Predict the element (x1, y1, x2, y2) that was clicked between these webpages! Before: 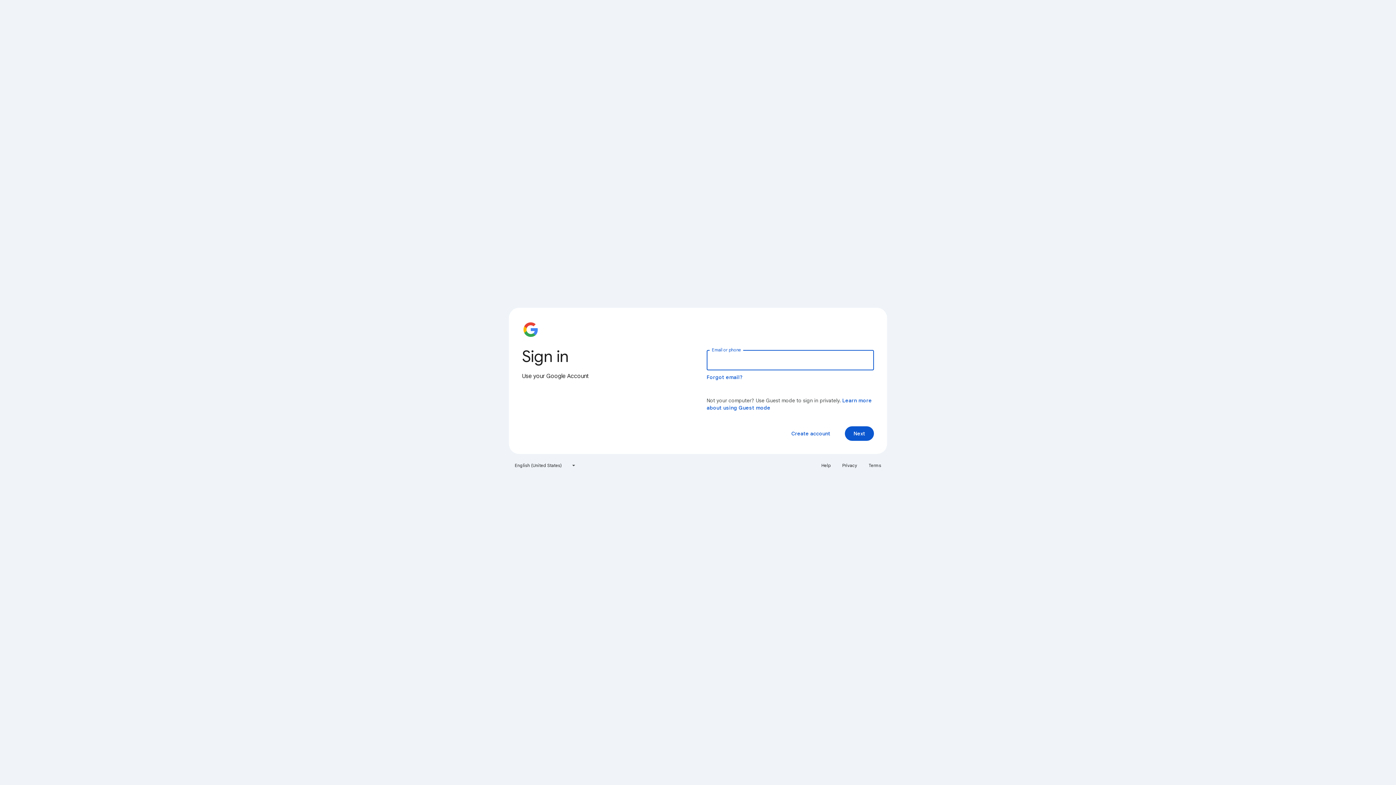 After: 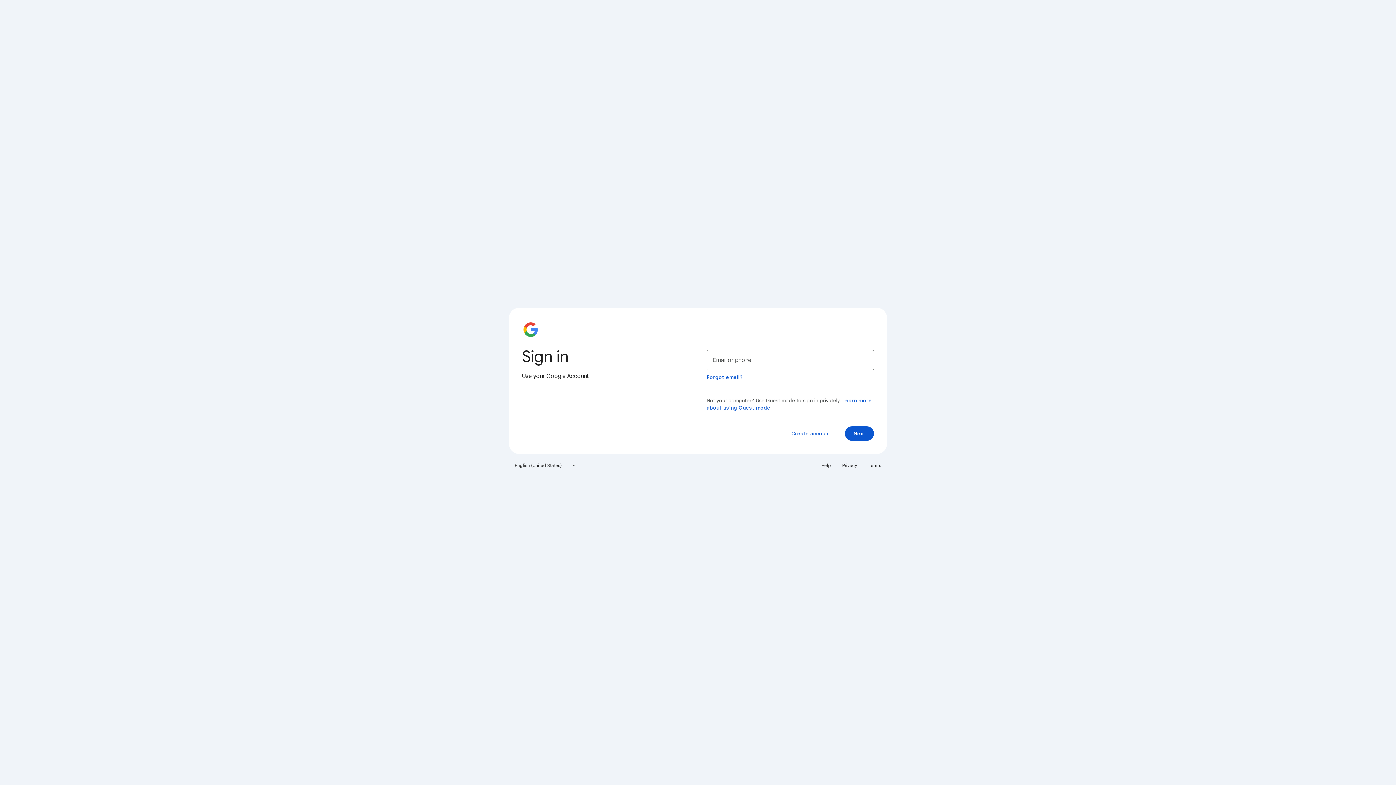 Action: bbox: (864, 460, 885, 471) label: Terms